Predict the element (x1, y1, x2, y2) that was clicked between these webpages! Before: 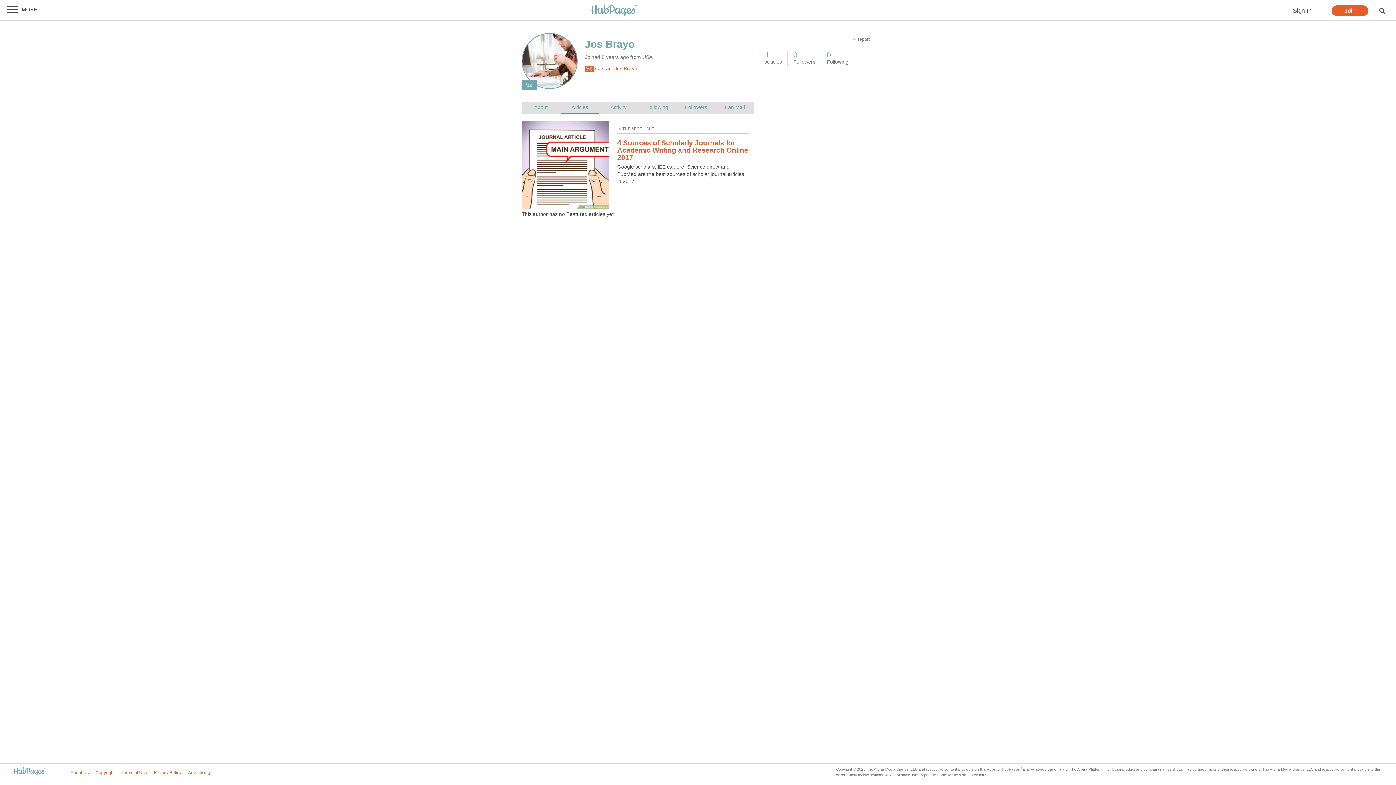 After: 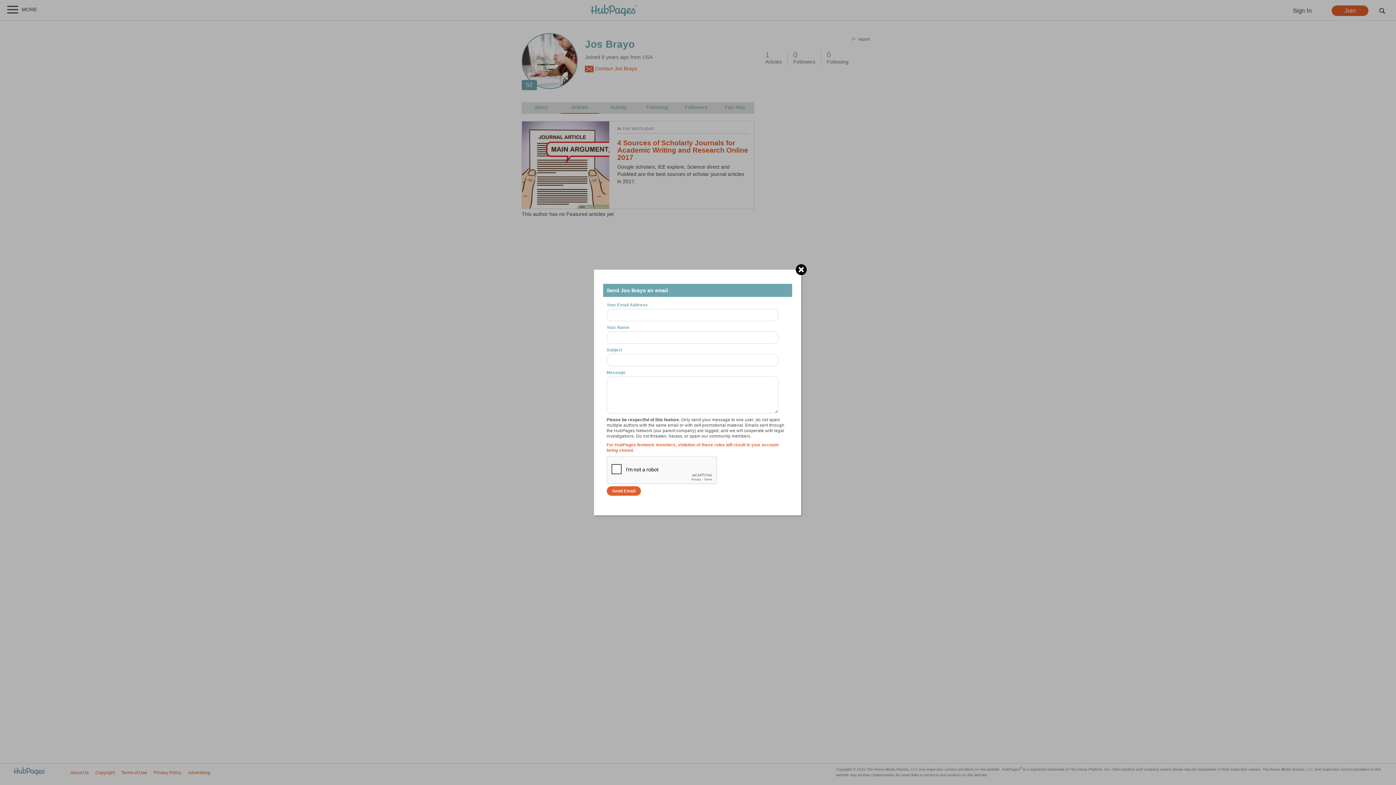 Action: bbox: (585, 64, 637, 73) label:  Contact Jos Brayo